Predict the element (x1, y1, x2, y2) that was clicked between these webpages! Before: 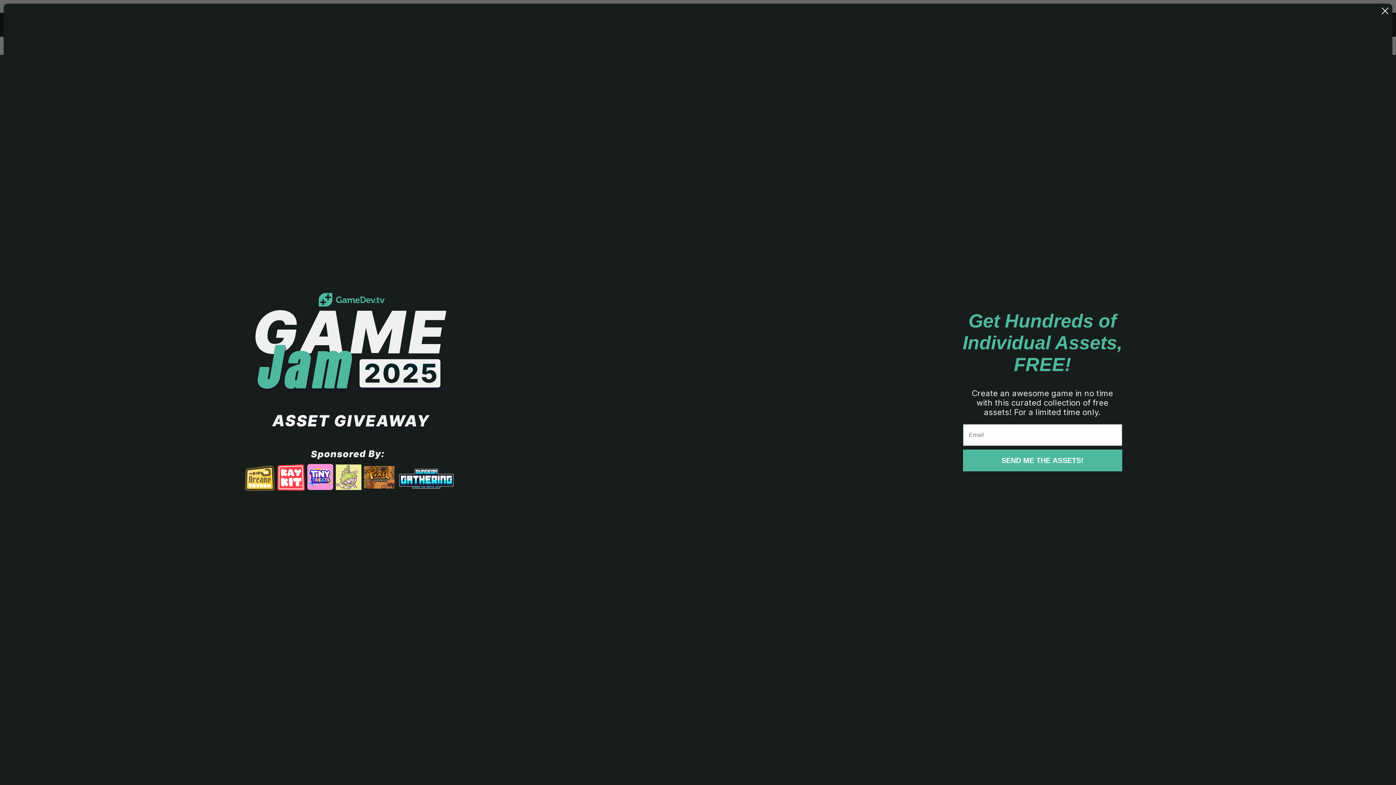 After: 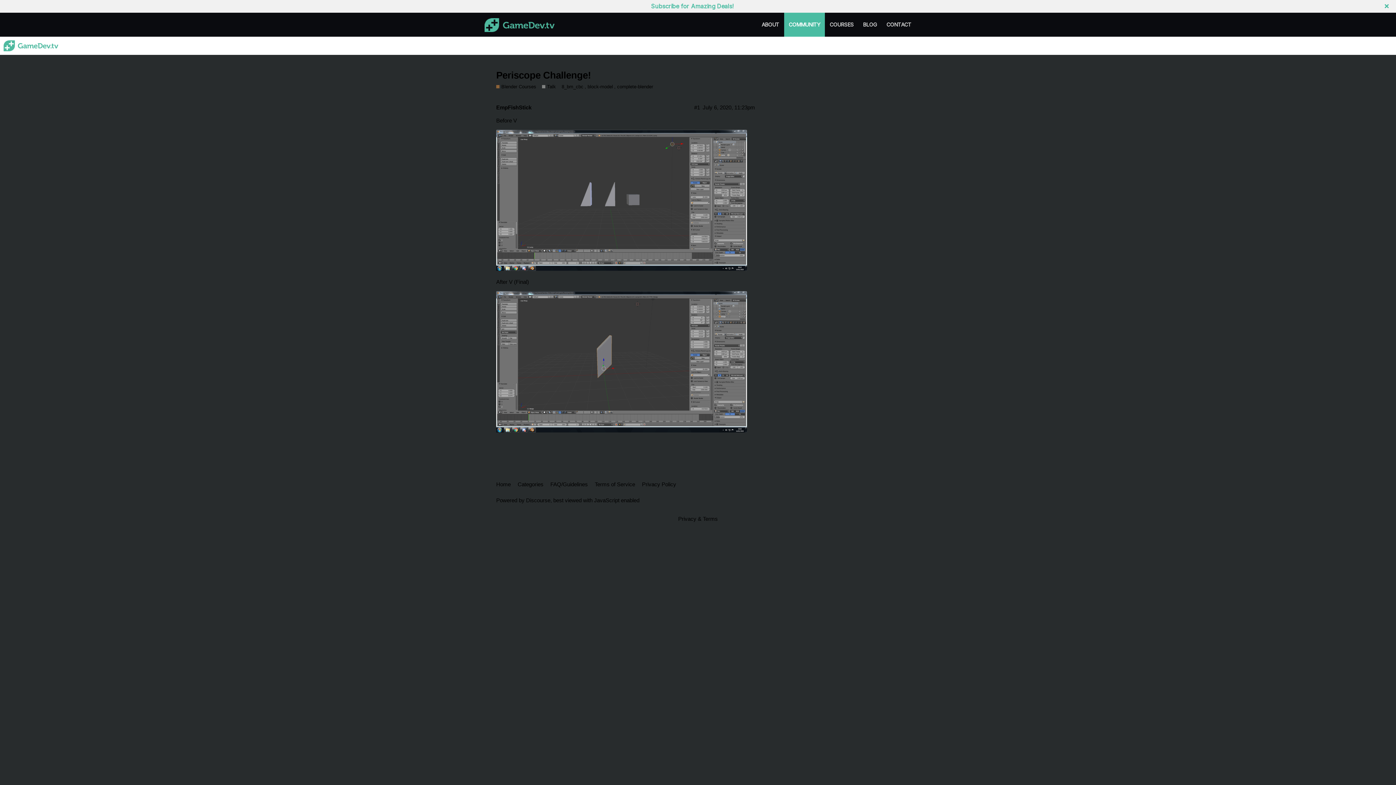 Action: bbox: (1378, 3, 1392, 18) label: Close dialog